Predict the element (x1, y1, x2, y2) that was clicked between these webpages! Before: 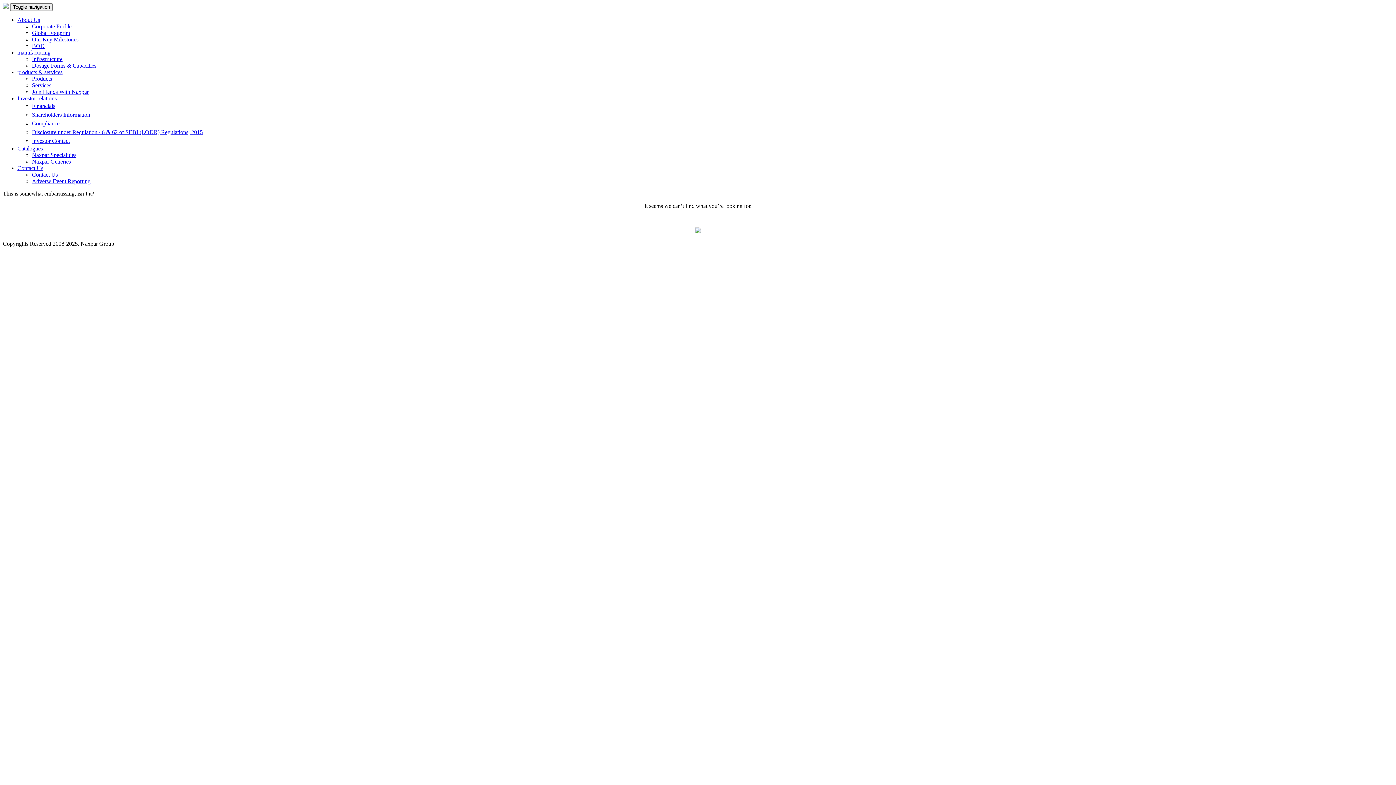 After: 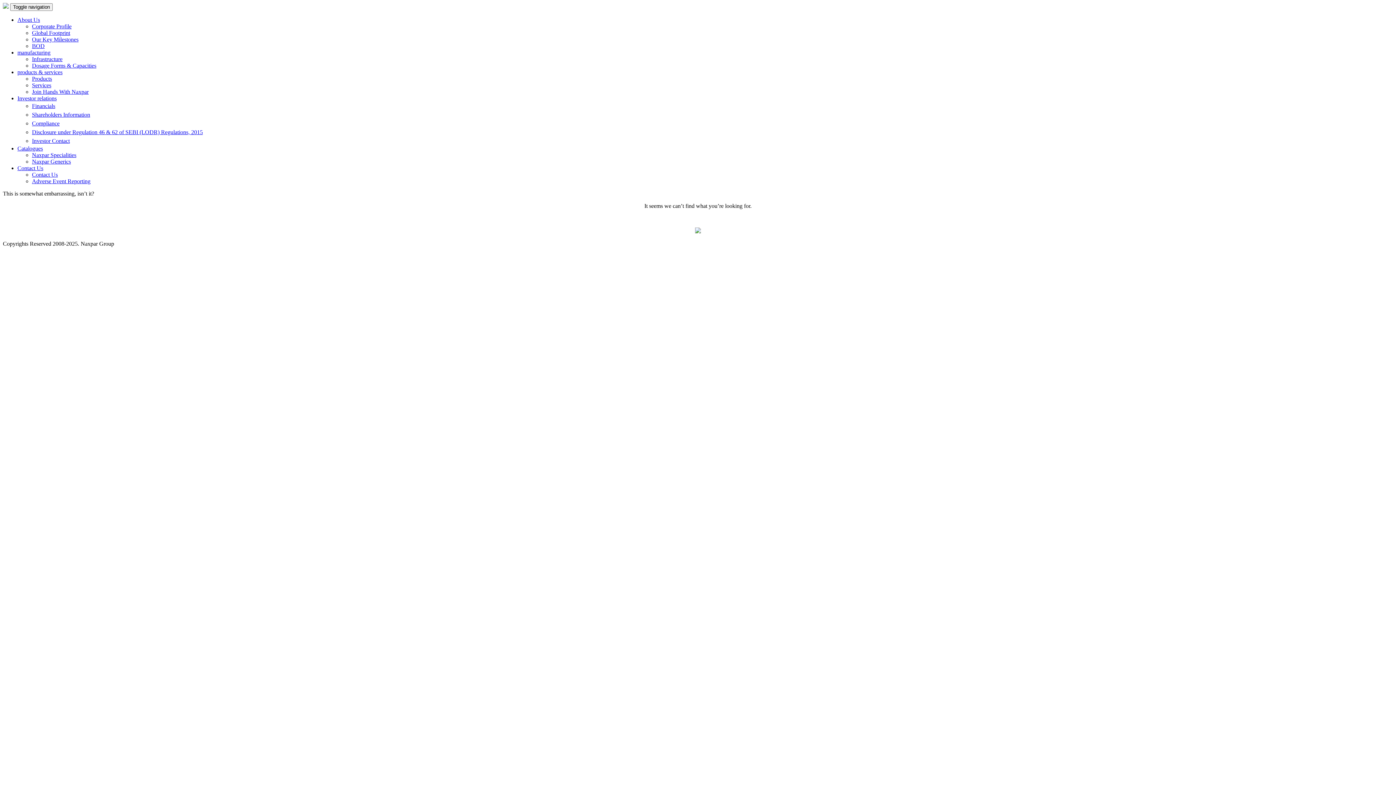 Action: label: Investor relations bbox: (17, 95, 56, 101)